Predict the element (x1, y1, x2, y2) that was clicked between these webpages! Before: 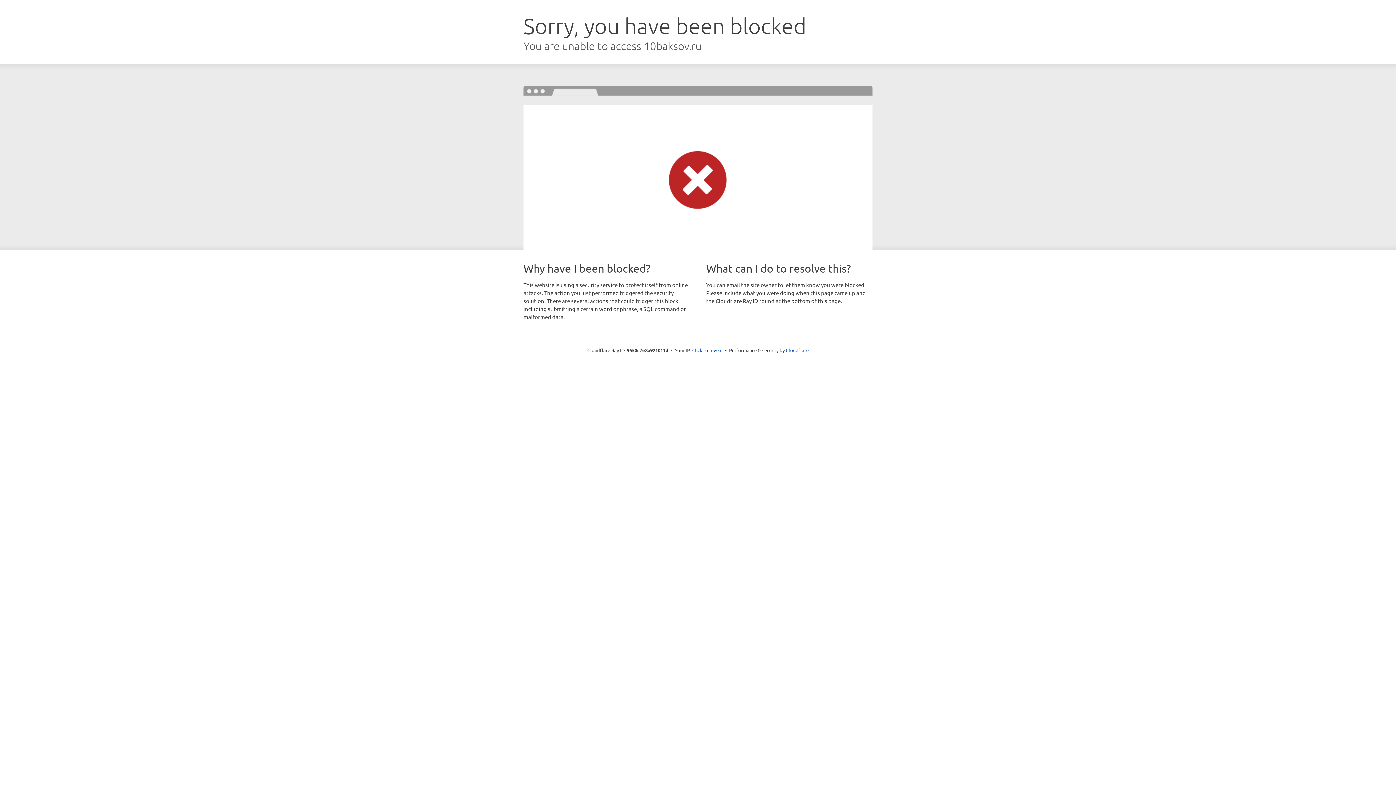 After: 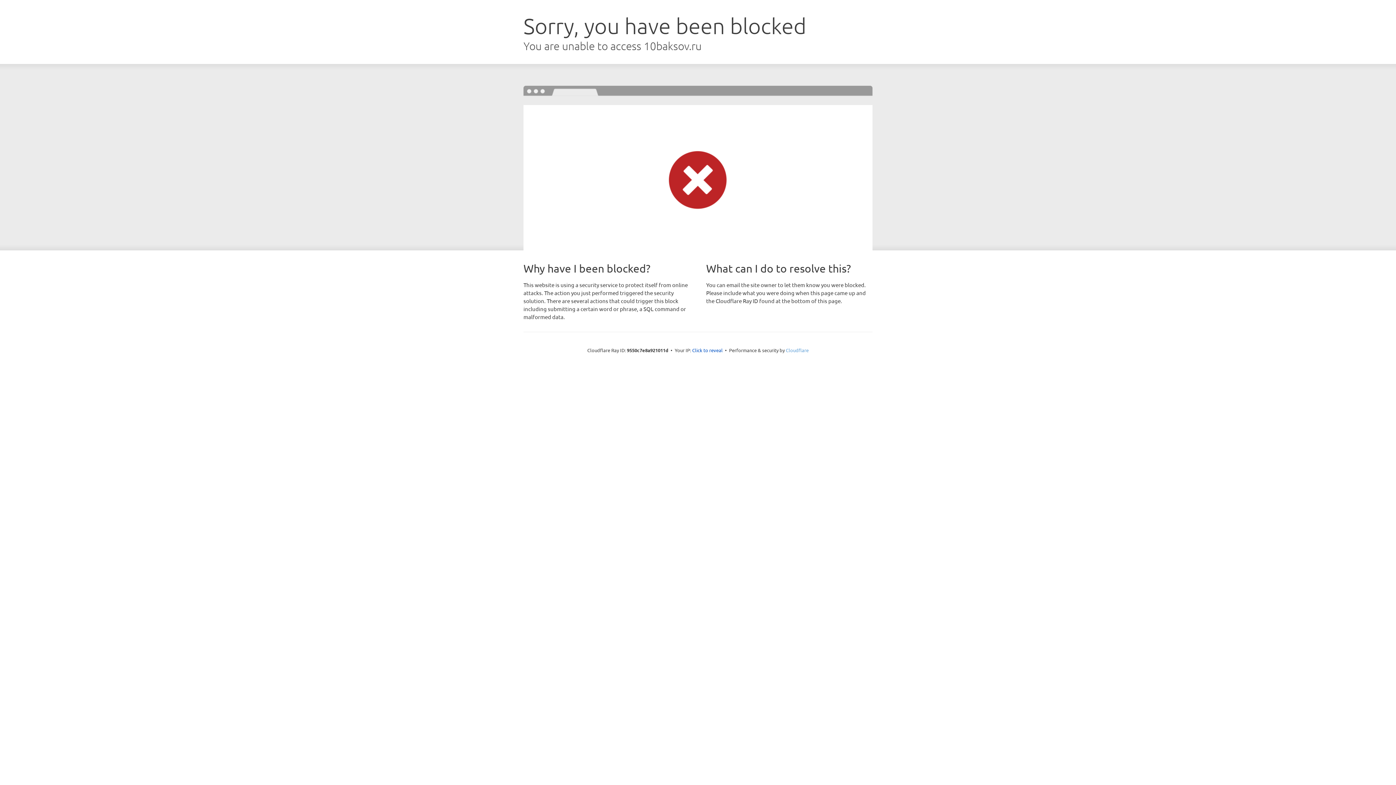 Action: bbox: (786, 347, 808, 353) label: Cloudflare